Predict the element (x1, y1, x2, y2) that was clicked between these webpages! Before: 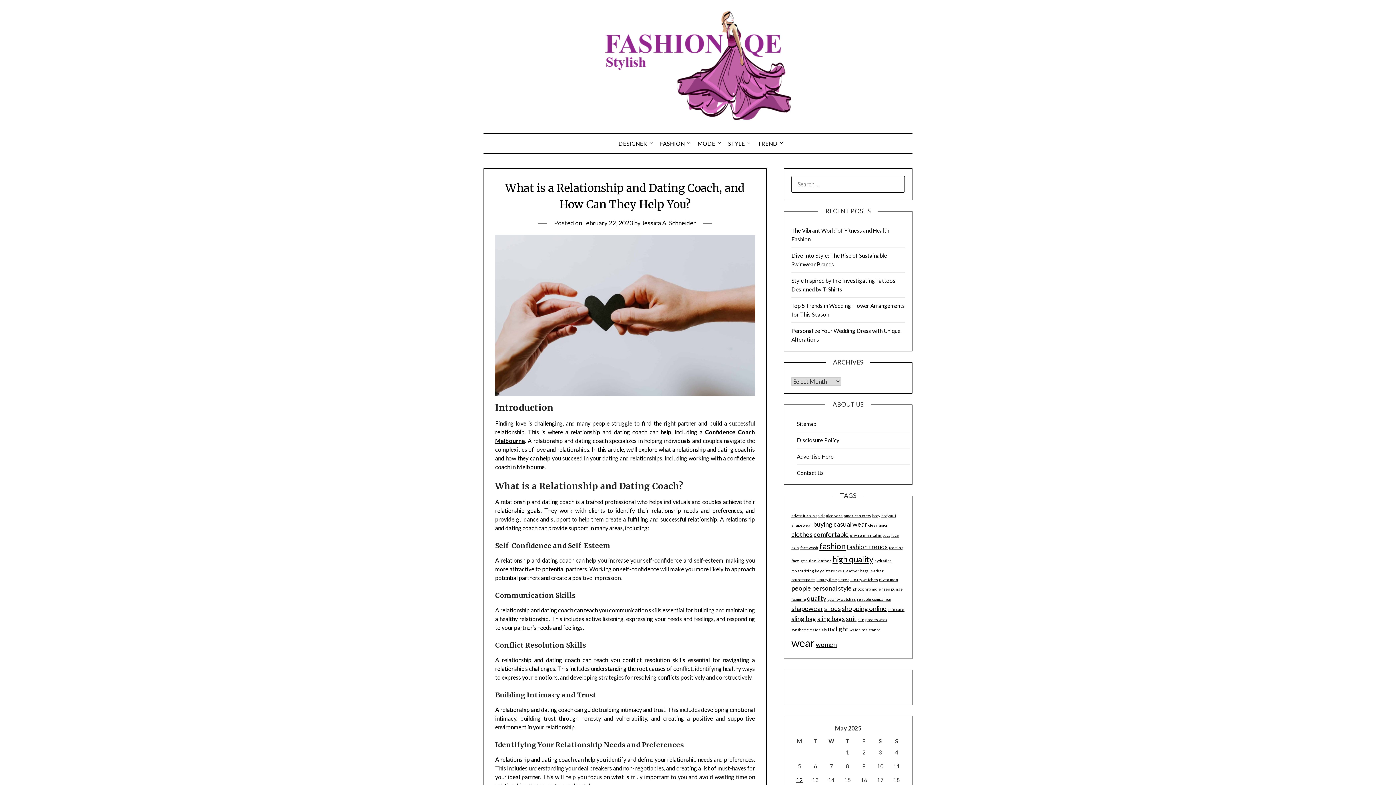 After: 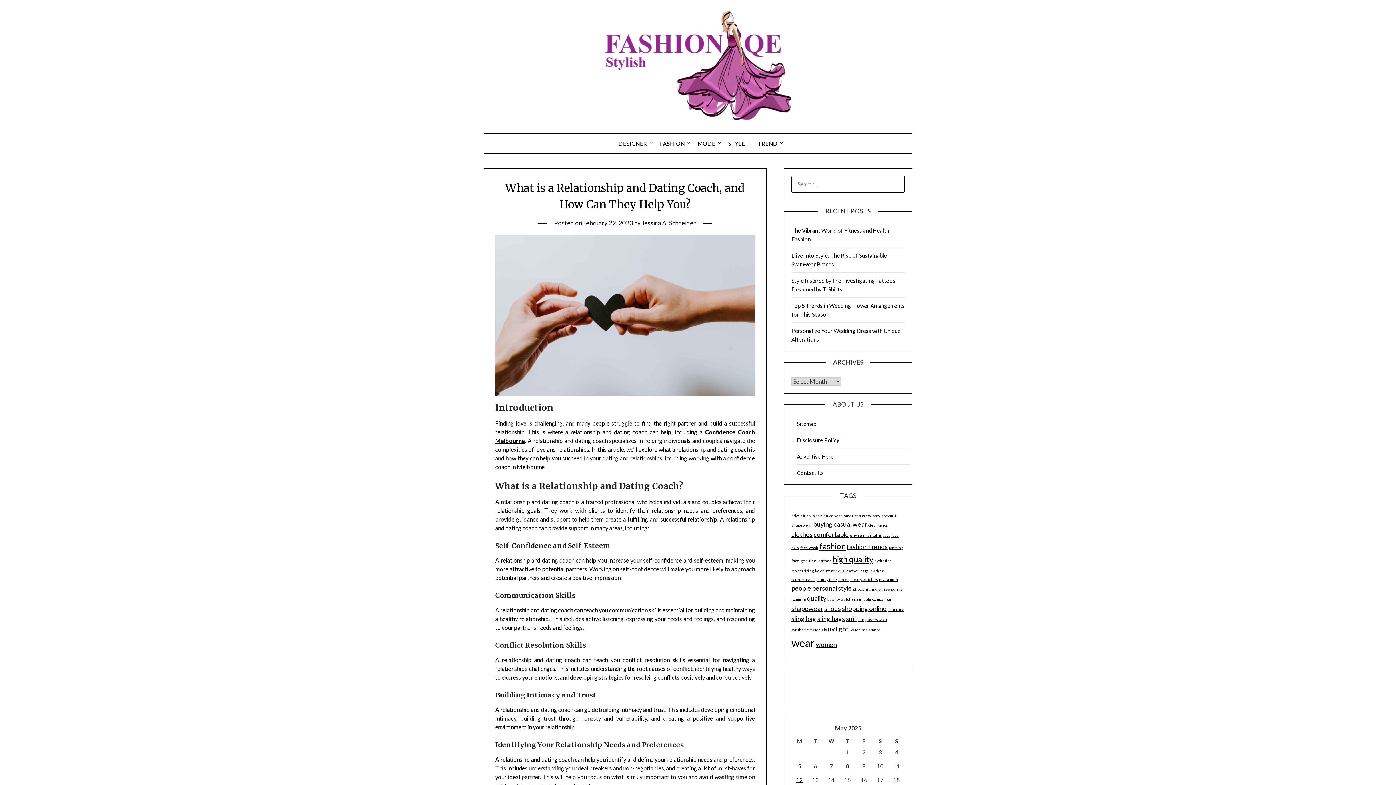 Action: bbox: (583, 219, 633, 226) label: February 22, 2023